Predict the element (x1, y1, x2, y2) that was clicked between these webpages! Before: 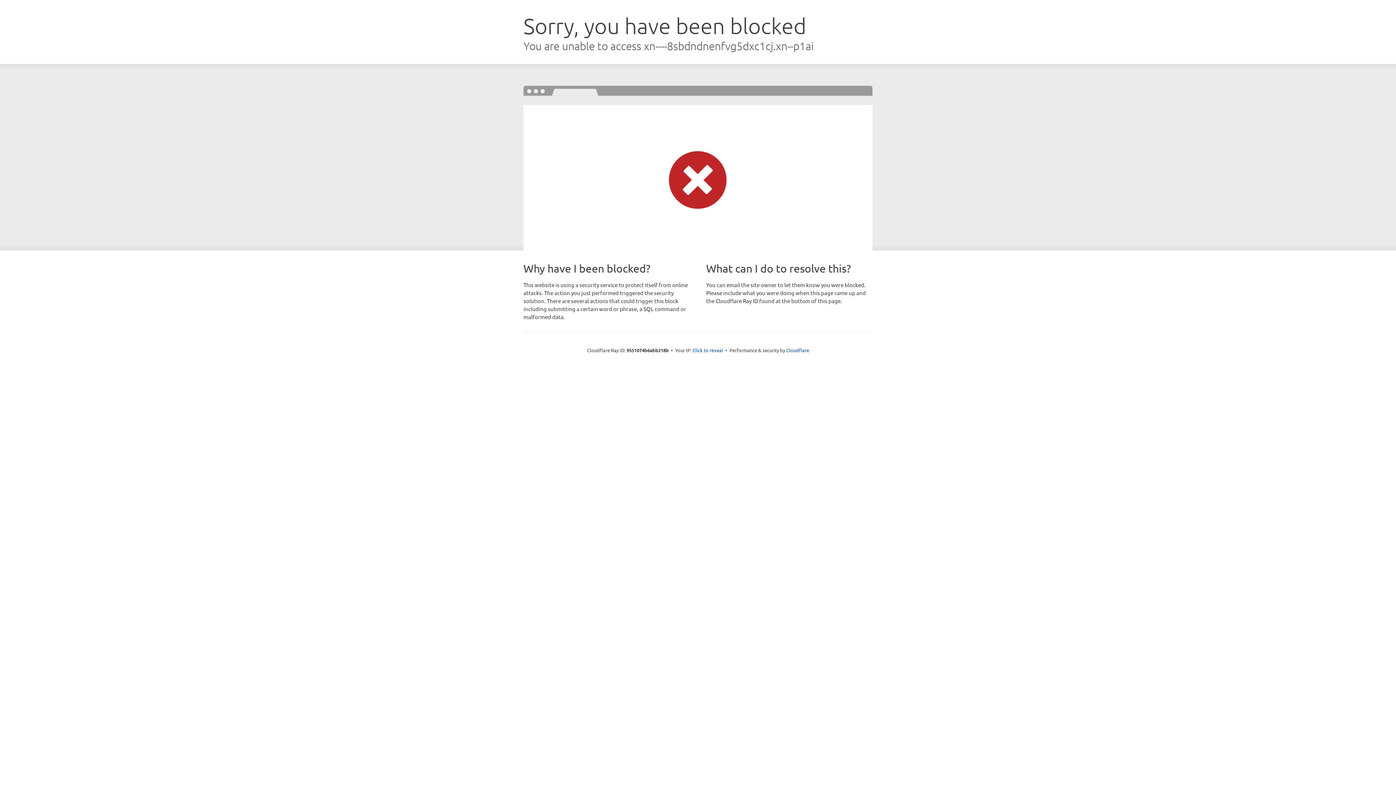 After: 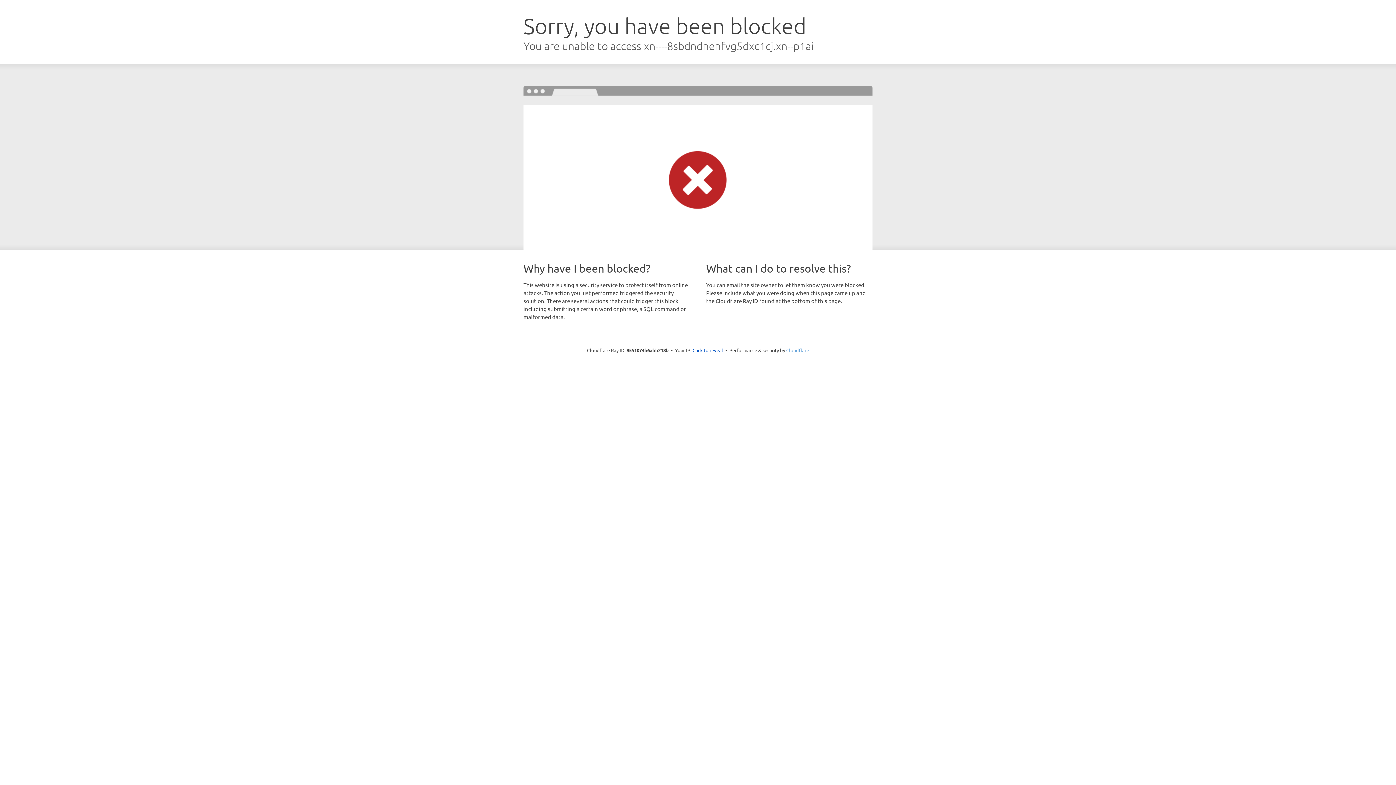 Action: bbox: (786, 347, 809, 353) label: Cloudflare